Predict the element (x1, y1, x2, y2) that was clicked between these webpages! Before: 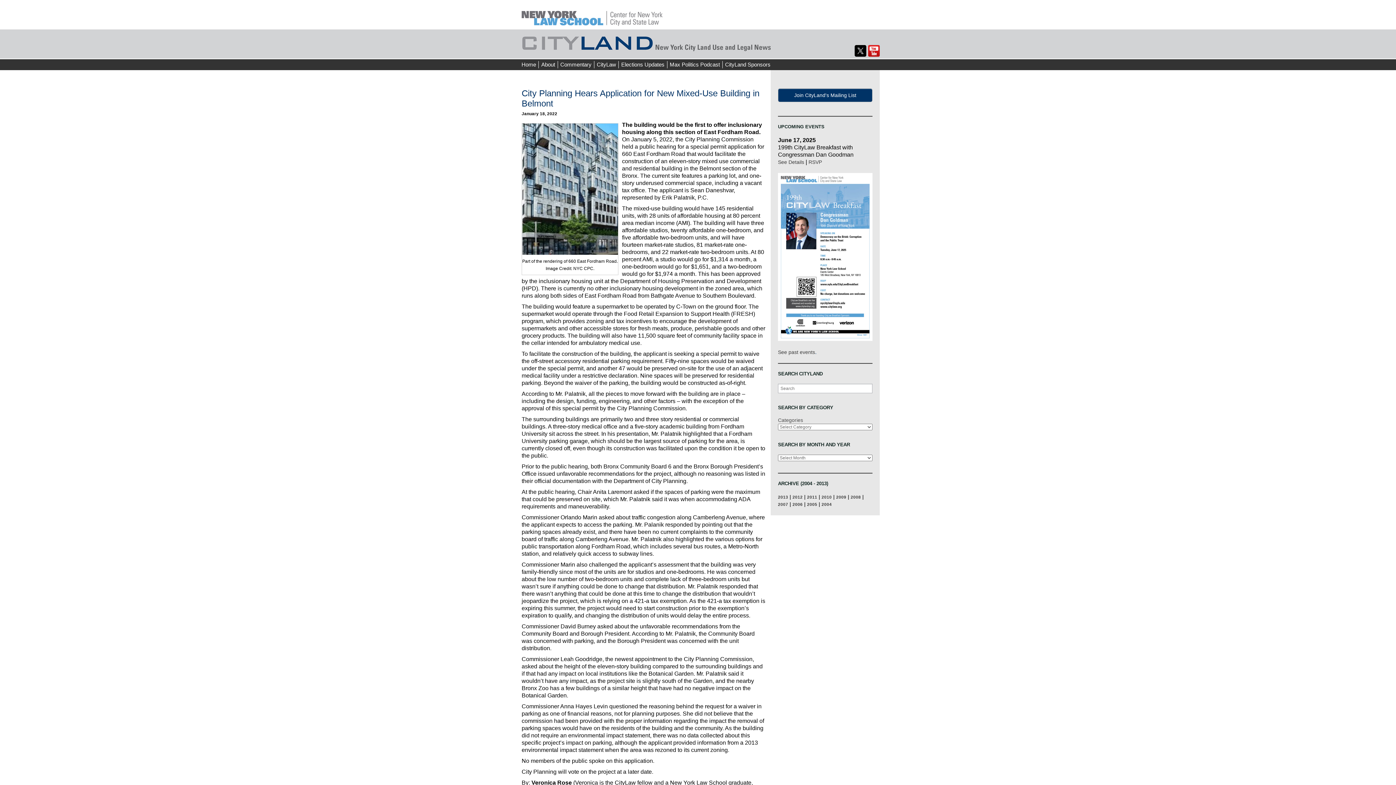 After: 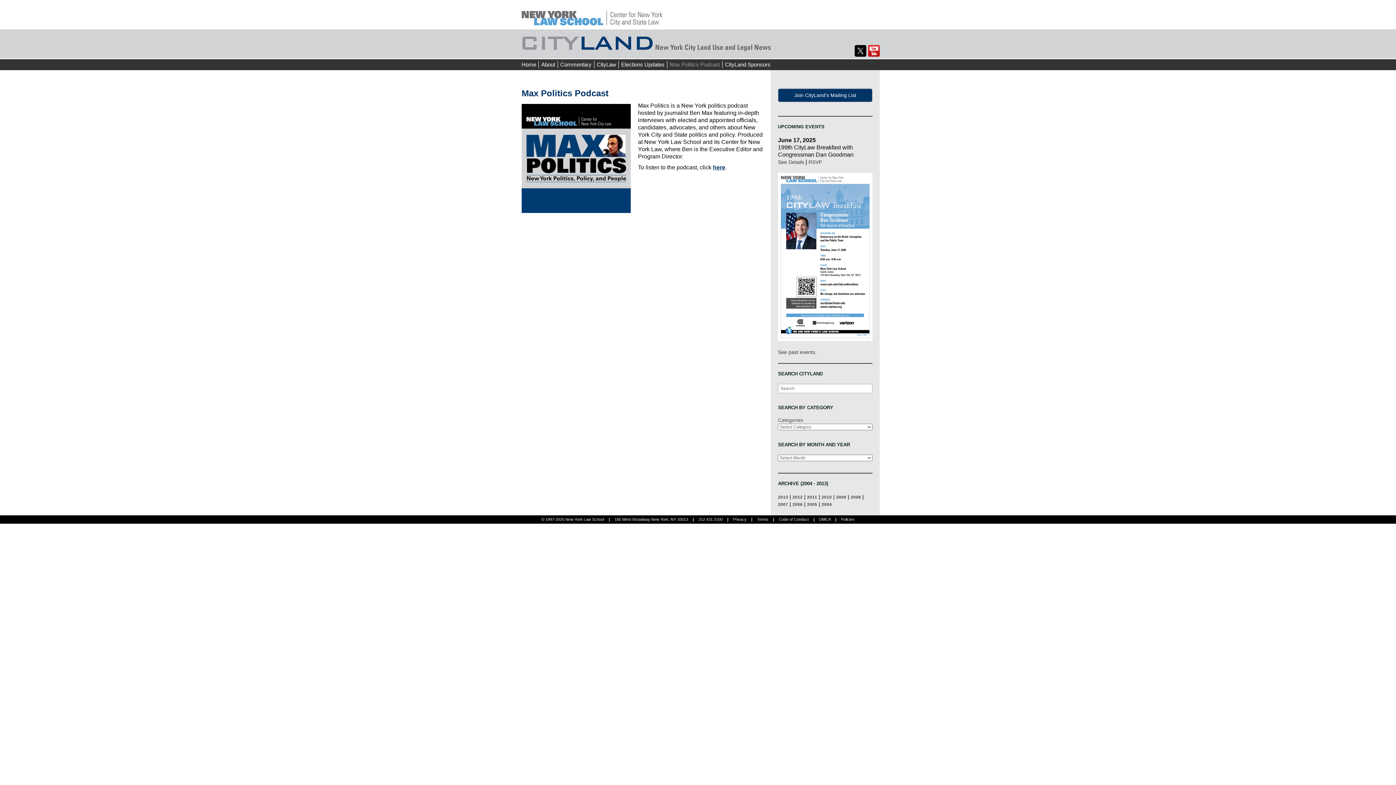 Action: label: Max Politics Podcast bbox: (667, 61, 722, 68)